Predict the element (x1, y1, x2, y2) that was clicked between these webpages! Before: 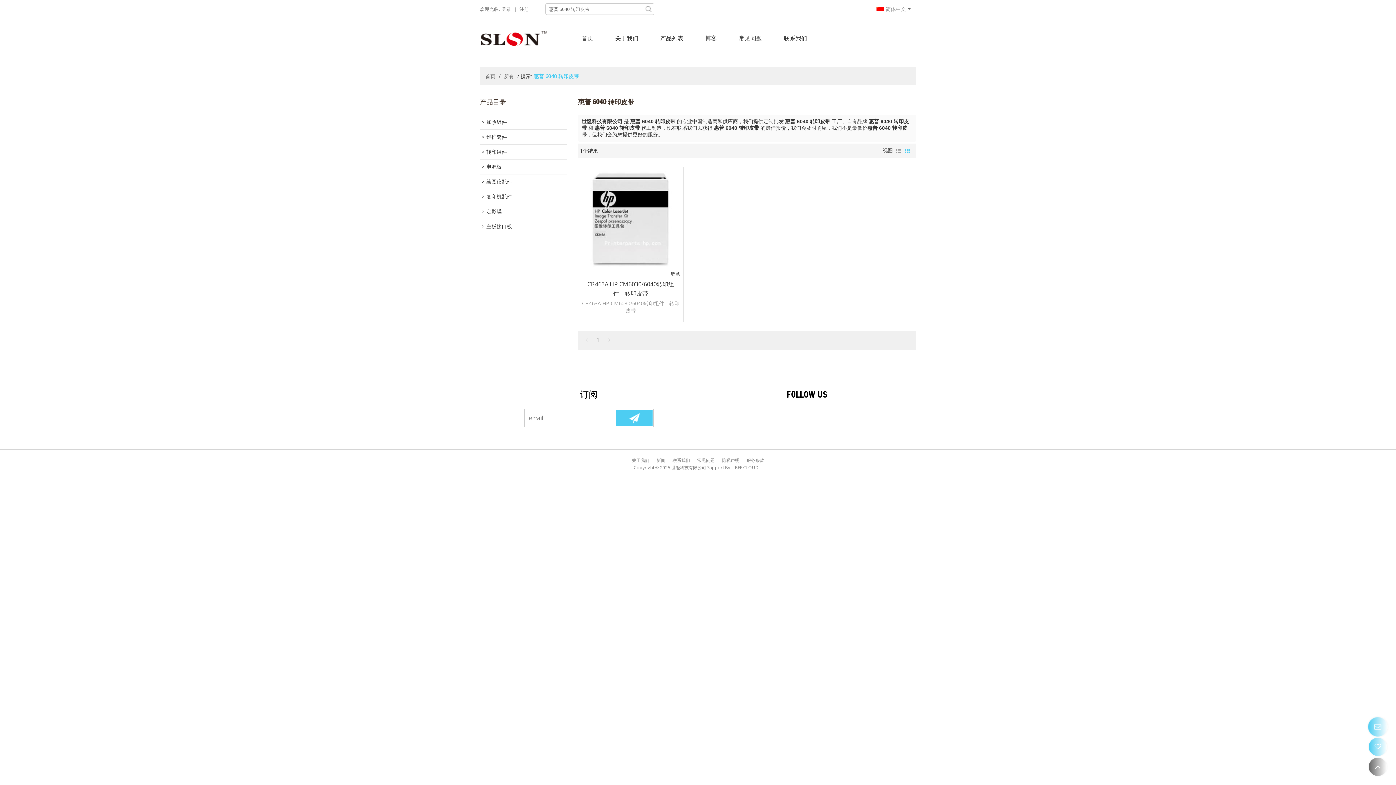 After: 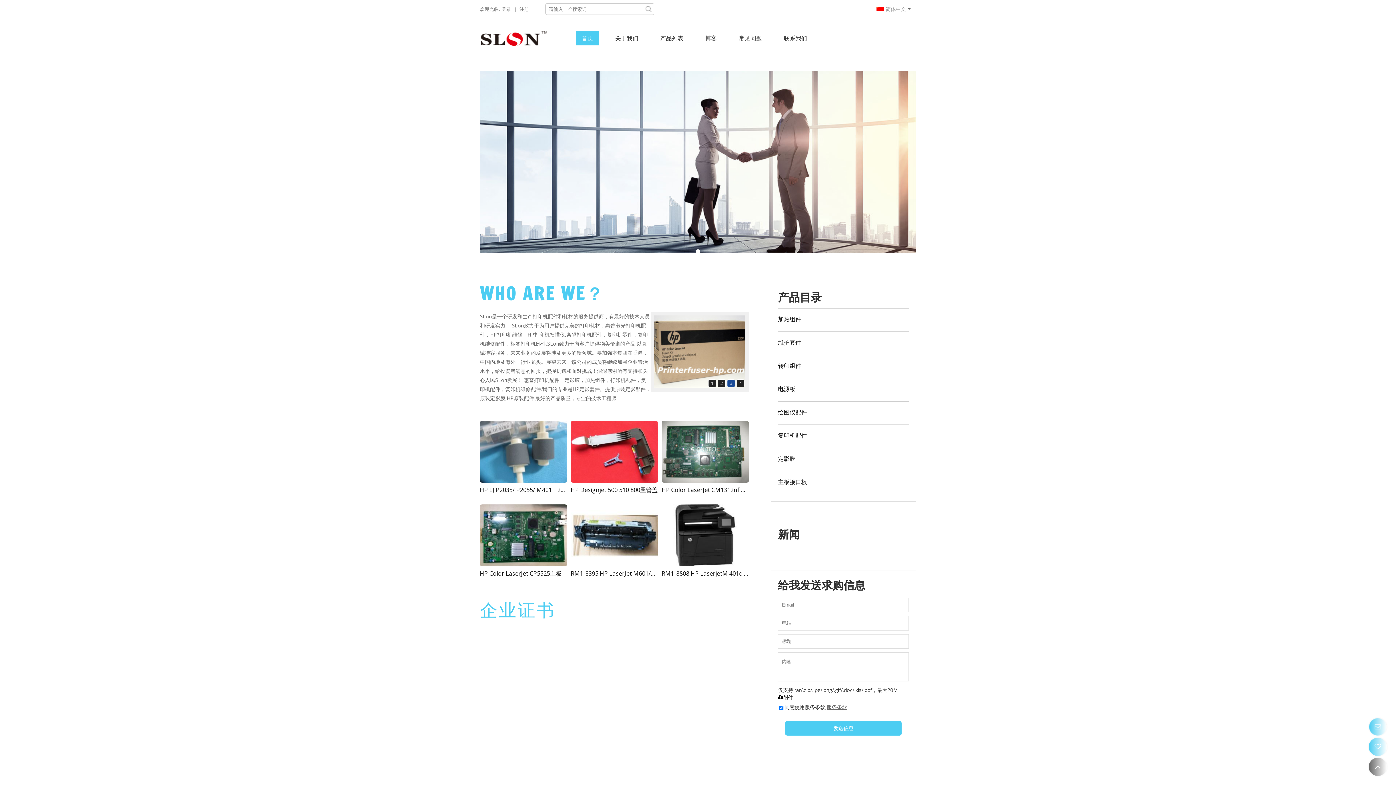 Action: bbox: (480, 25, 549, 50)